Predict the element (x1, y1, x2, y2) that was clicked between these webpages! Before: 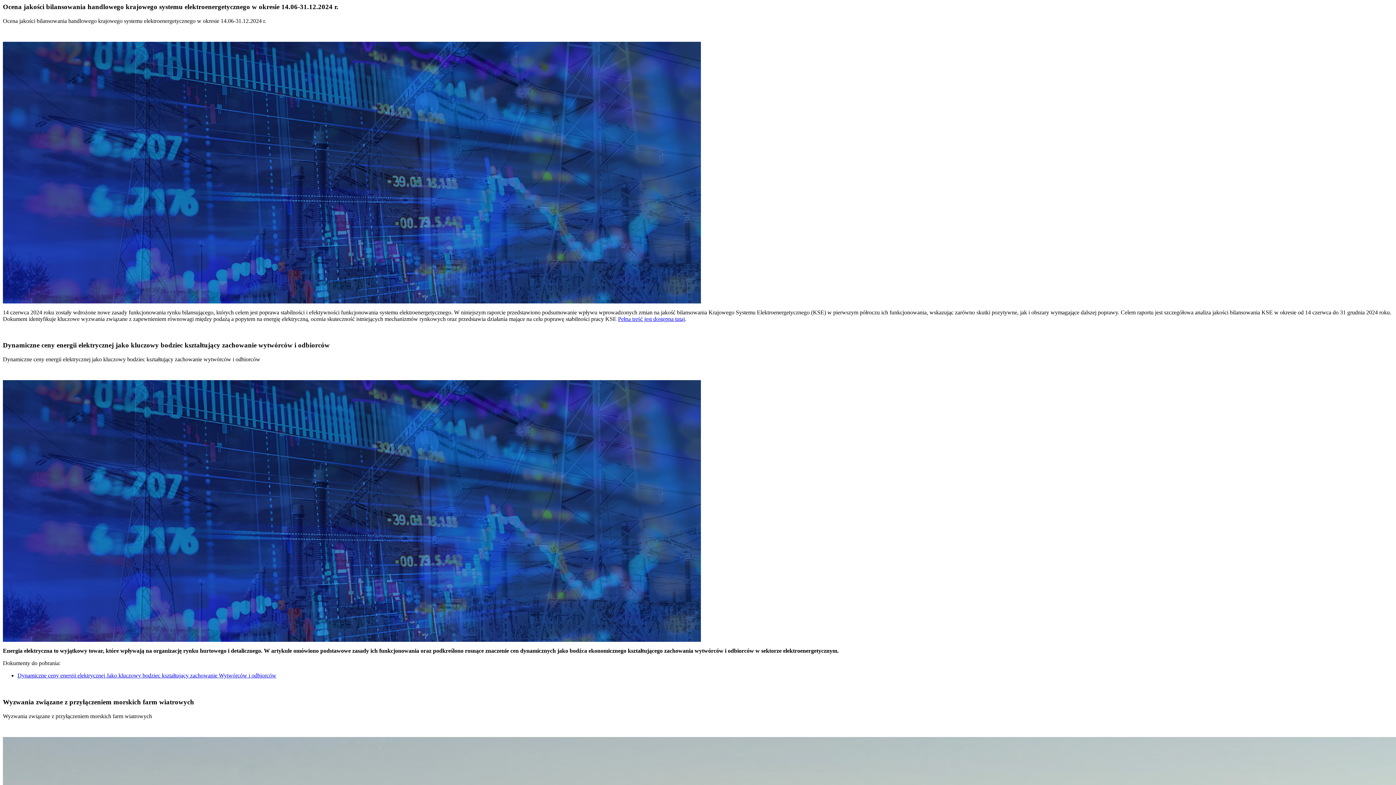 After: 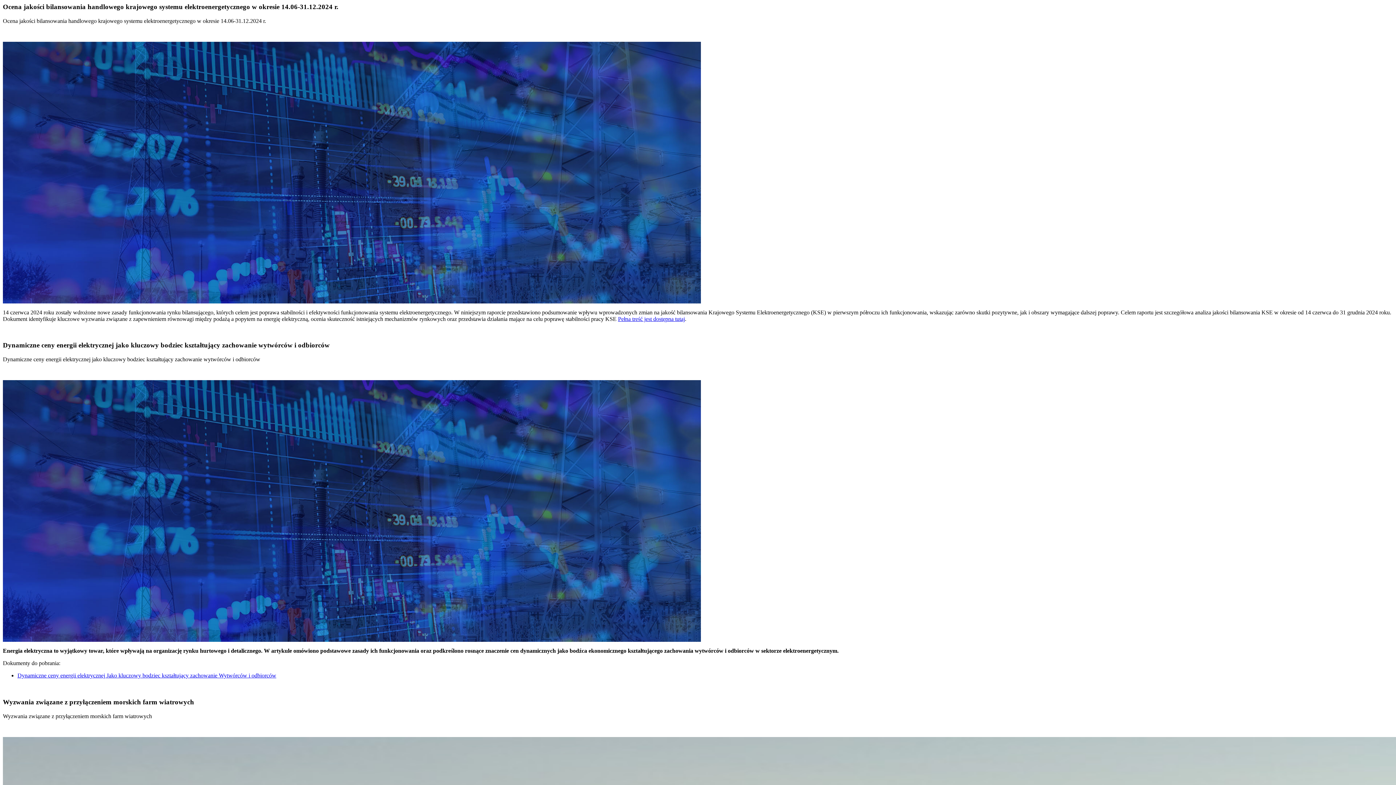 Action: label: Dynamiczne ceny energii elektrycznej Jako kluczowy bodziec kształtujący zachowanie Wytwórców i odbiorców bbox: (17, 672, 276, 678)